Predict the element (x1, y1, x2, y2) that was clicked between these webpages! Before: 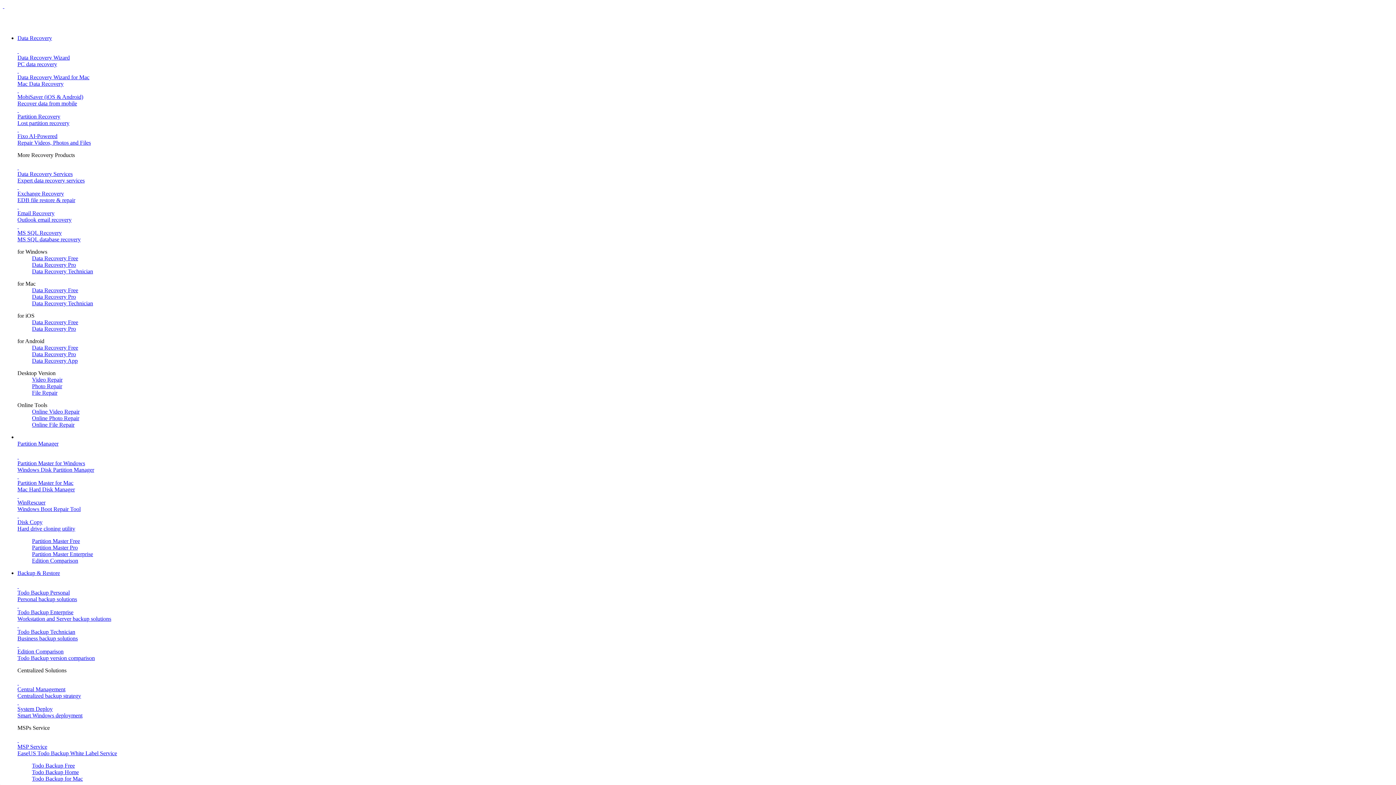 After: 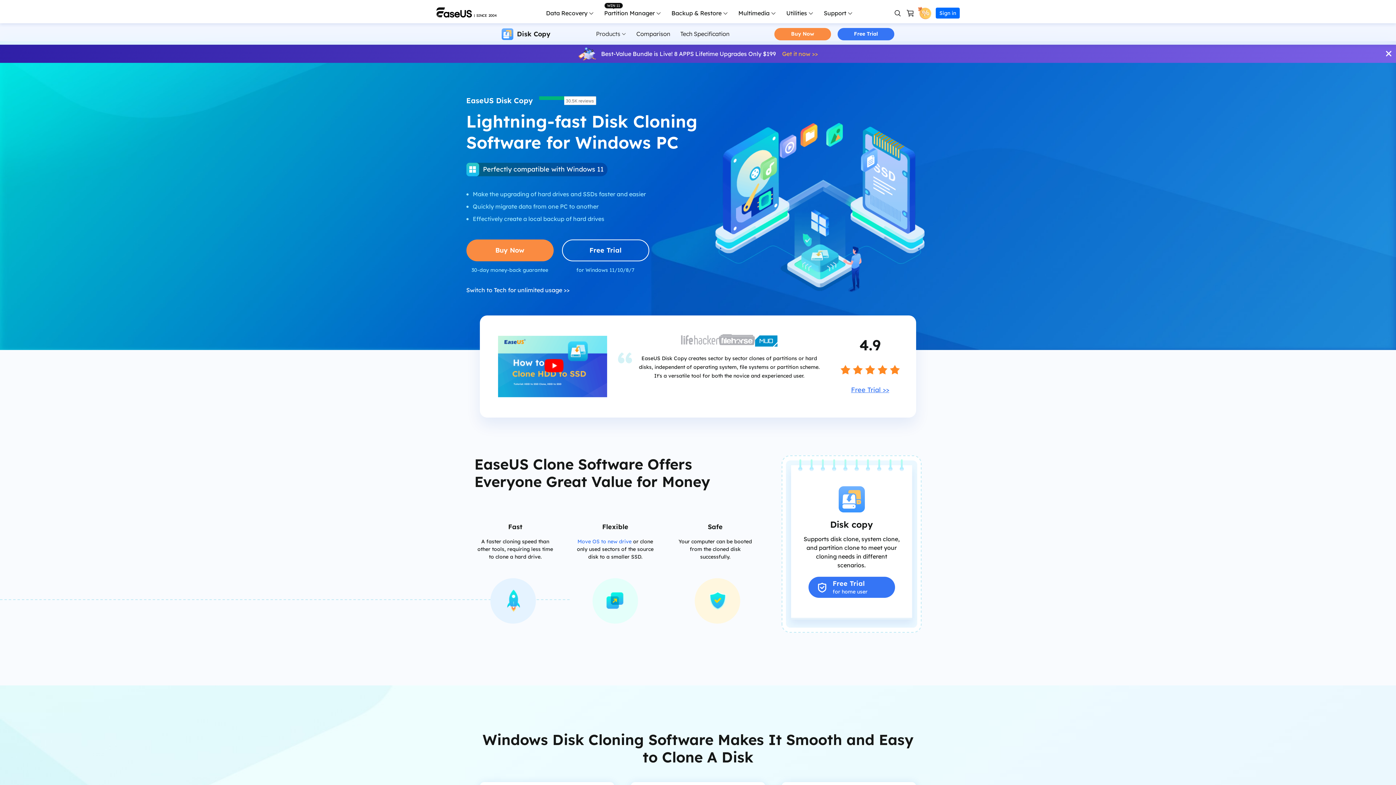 Action: bbox: (17, 512, 1393, 532) label:  
Disk Copy
Hard drive cloning utility